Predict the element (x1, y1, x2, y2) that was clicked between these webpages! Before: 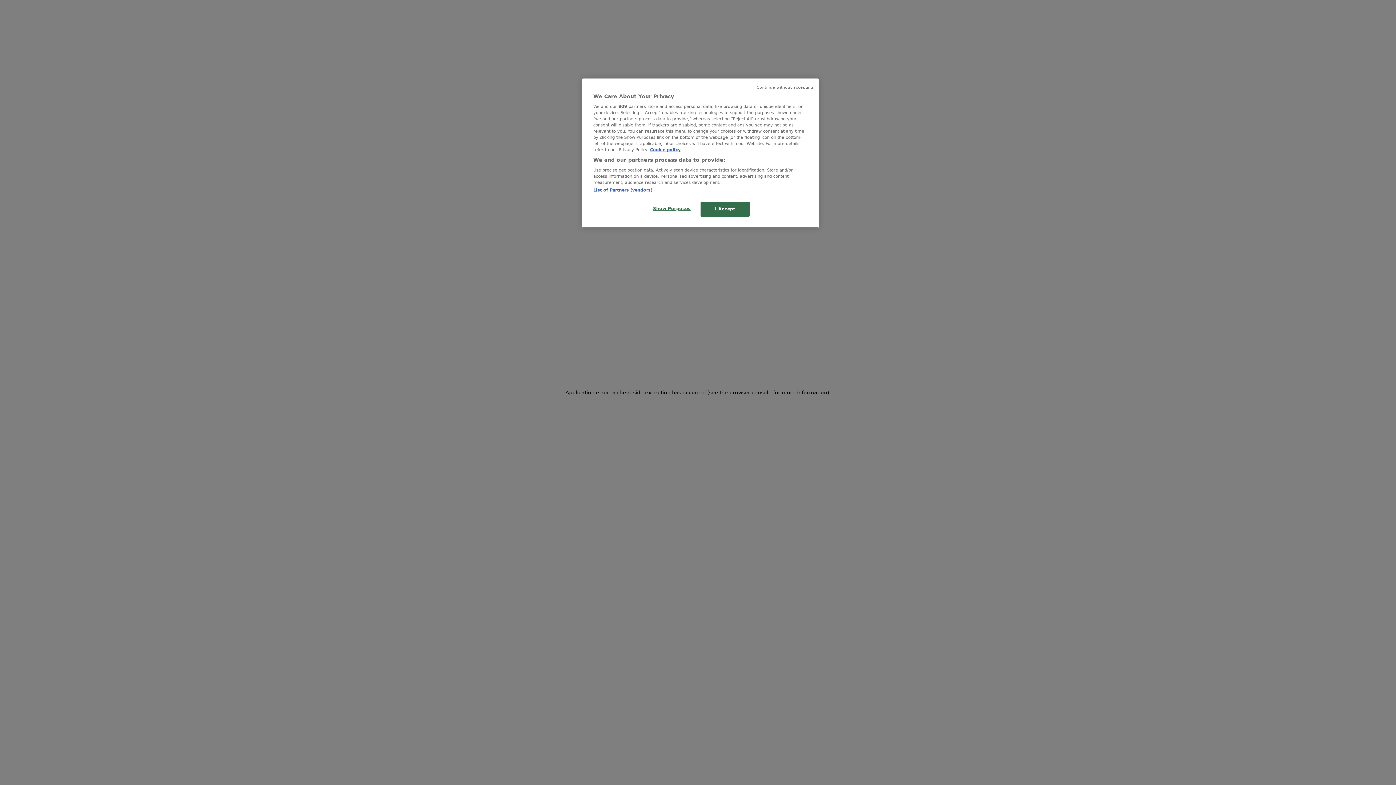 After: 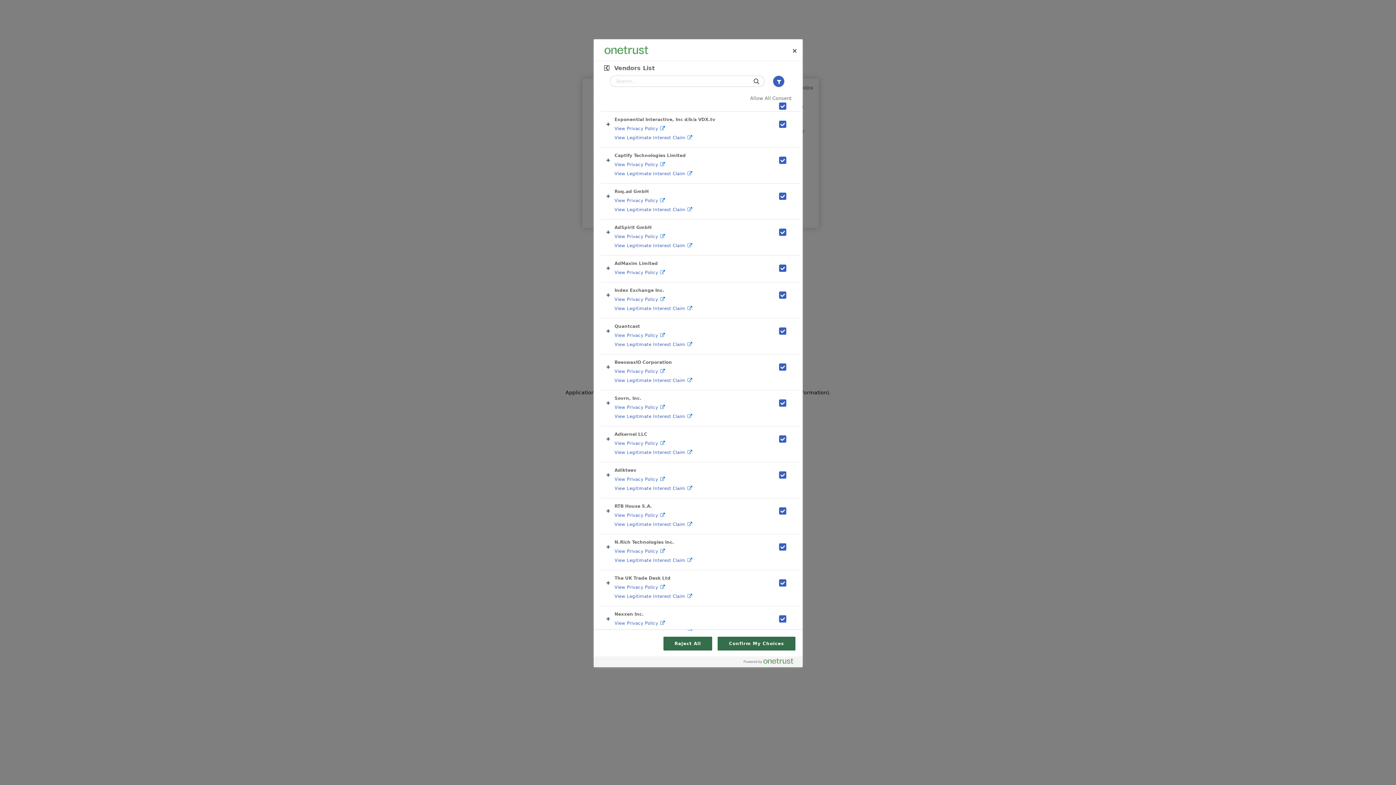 Action: label: List of Partners (vendors) bbox: (593, 187, 649, 193)